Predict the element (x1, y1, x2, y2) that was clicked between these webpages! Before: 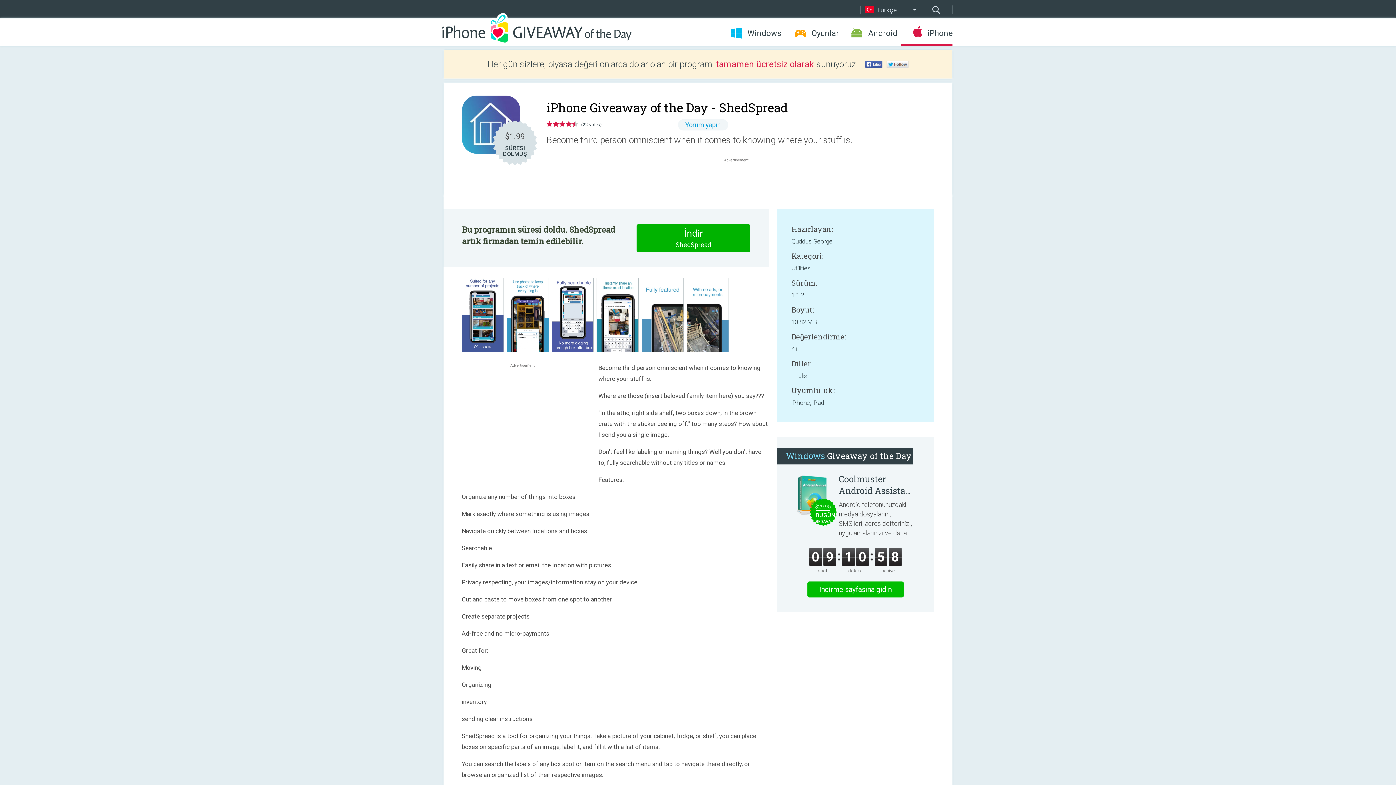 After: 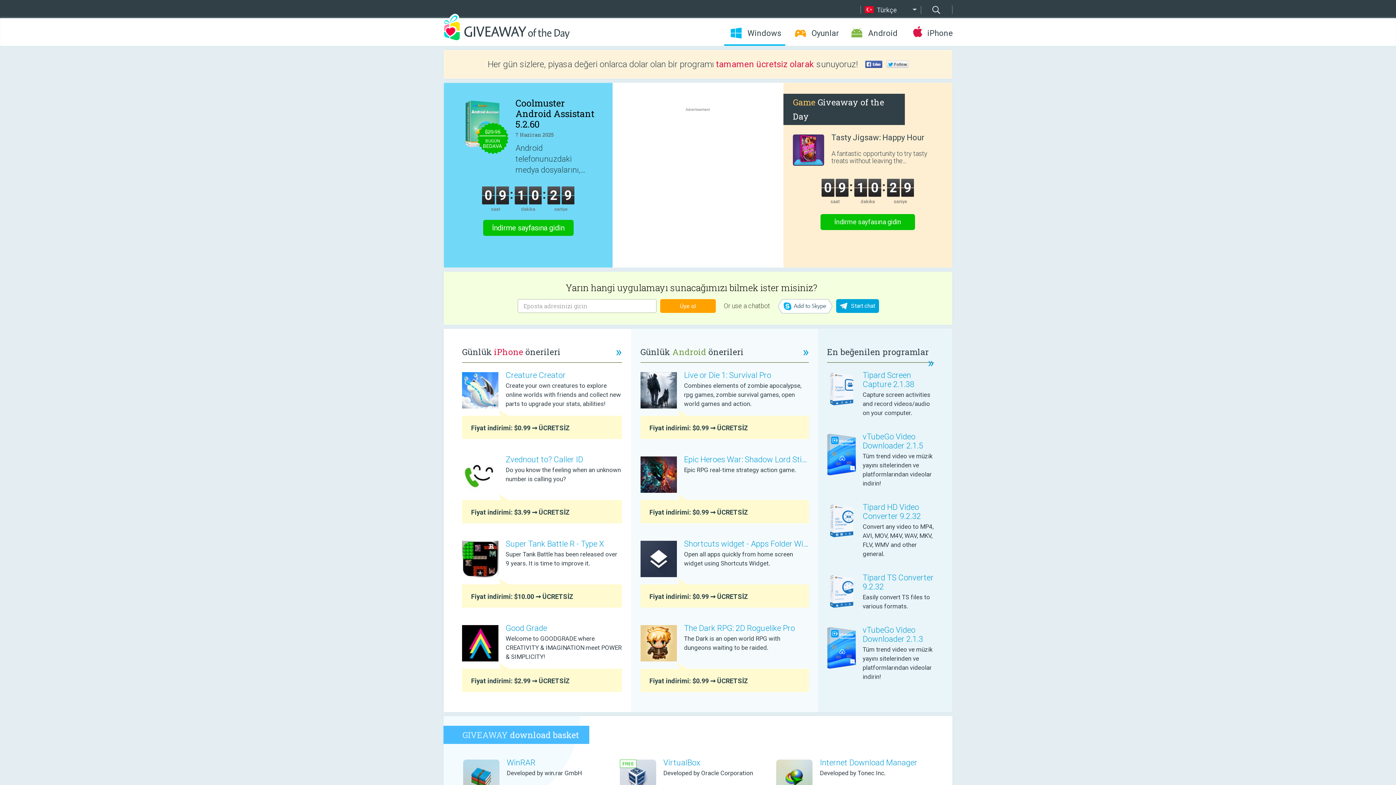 Action: bbox: (724, 28, 785, 38) label: Windows